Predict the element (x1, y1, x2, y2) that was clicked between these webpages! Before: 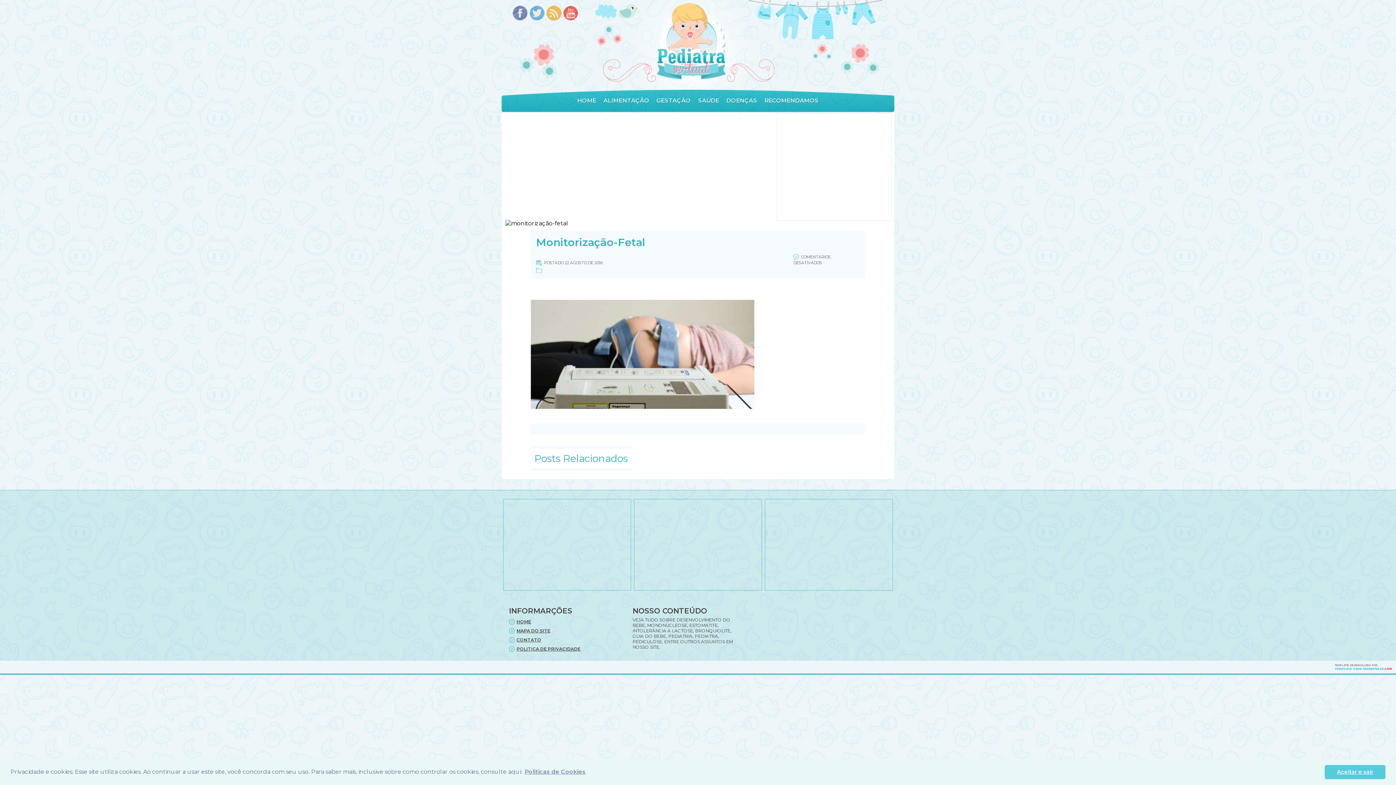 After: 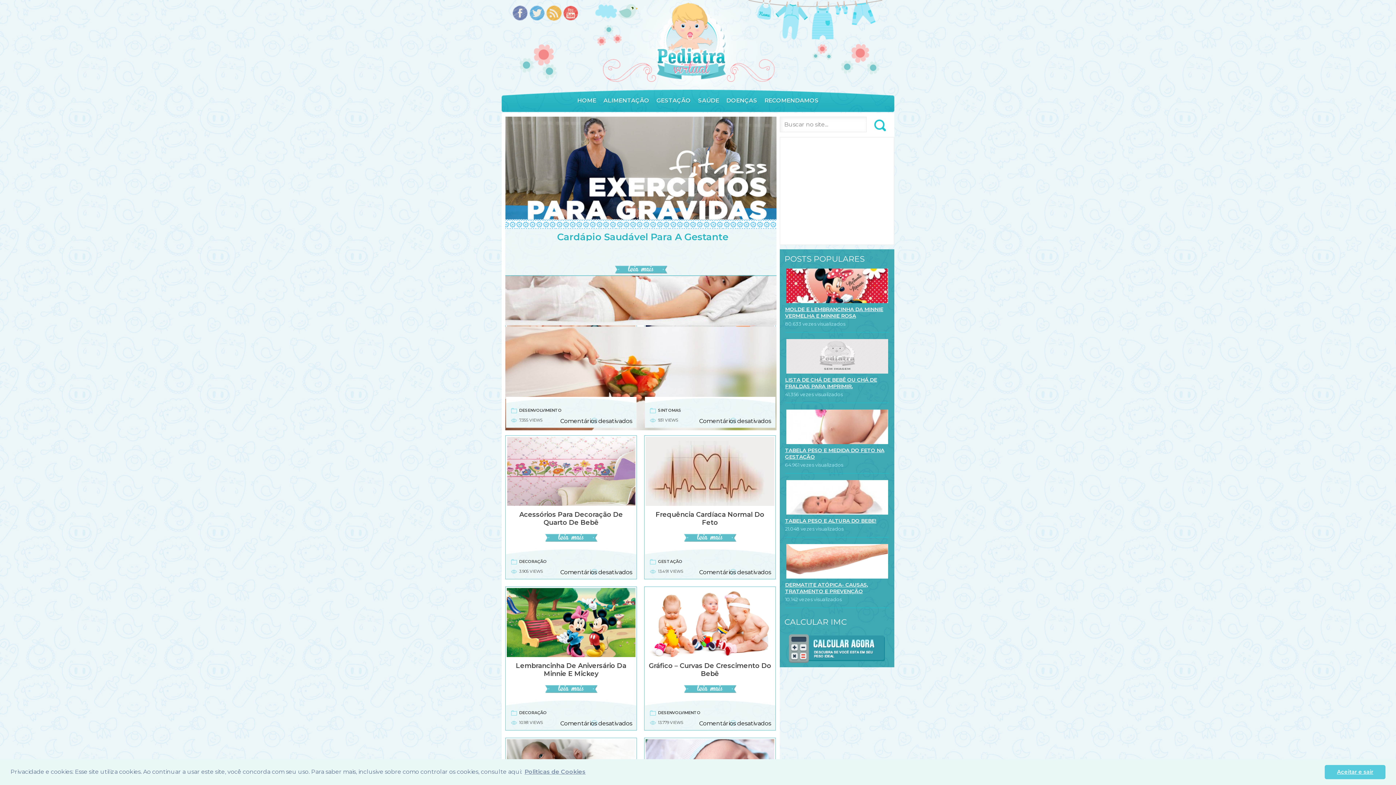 Action: bbox: (654, 2, 727, 80) label: Pediatra virtual - Desenvolvimento do bebe, Mononucleose, Estomatite